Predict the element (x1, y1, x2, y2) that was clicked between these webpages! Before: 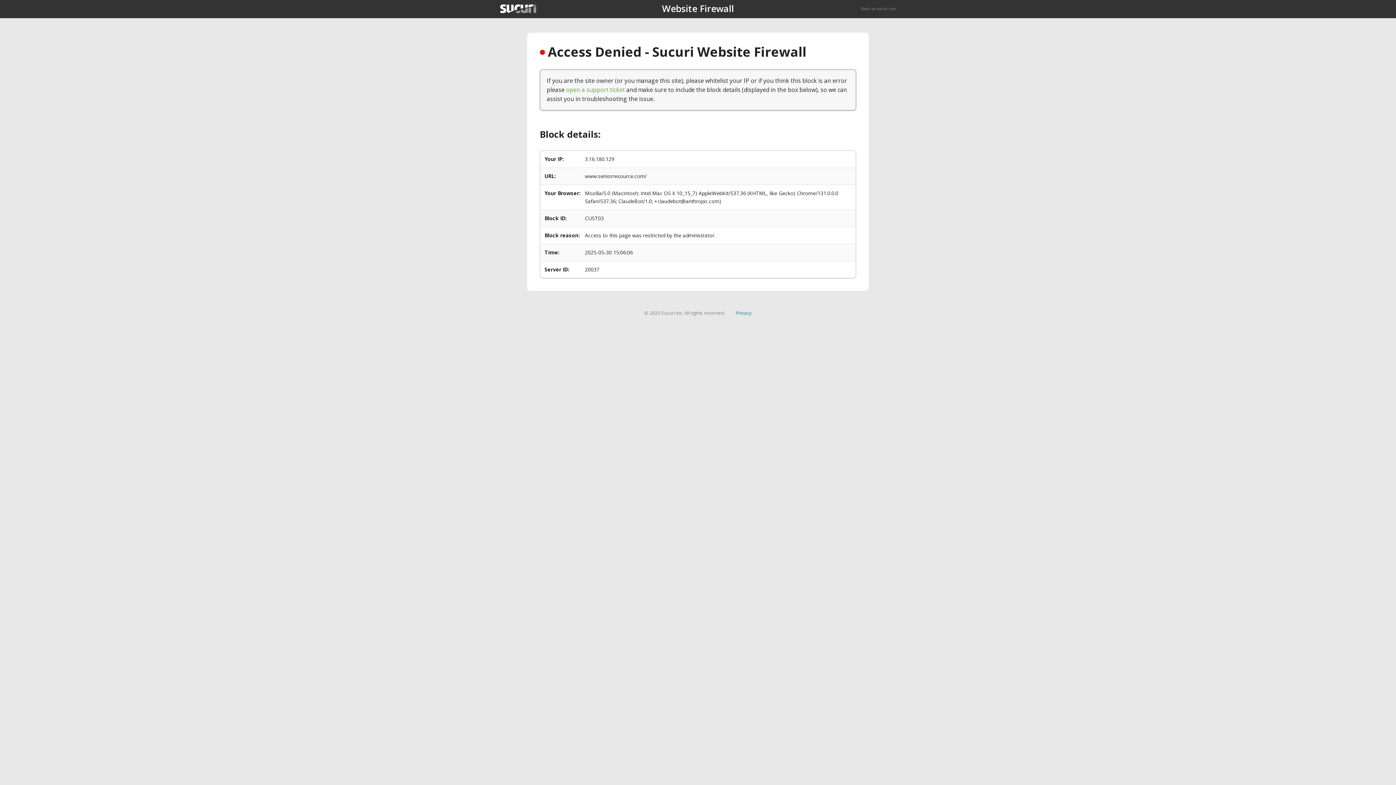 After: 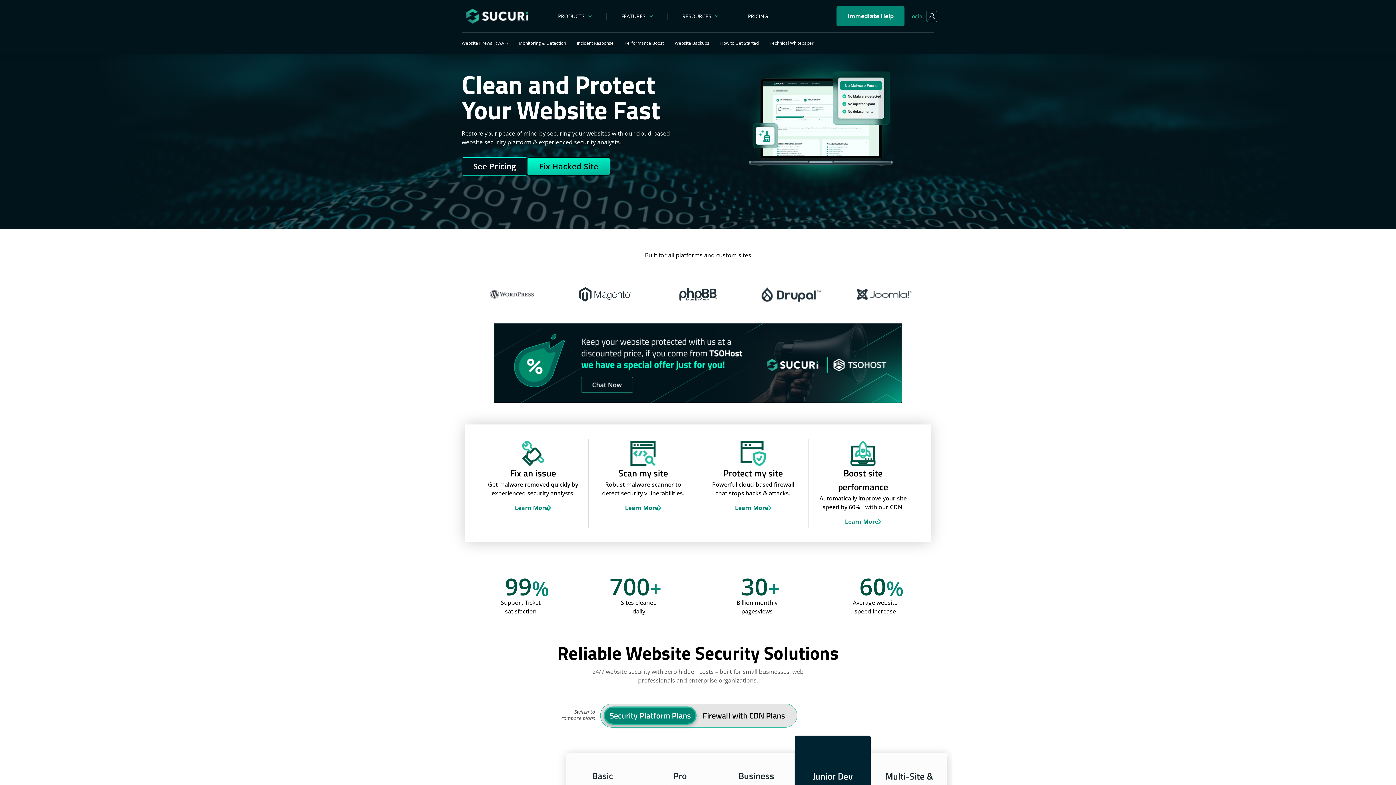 Action: bbox: (500, 4, 536, 13)